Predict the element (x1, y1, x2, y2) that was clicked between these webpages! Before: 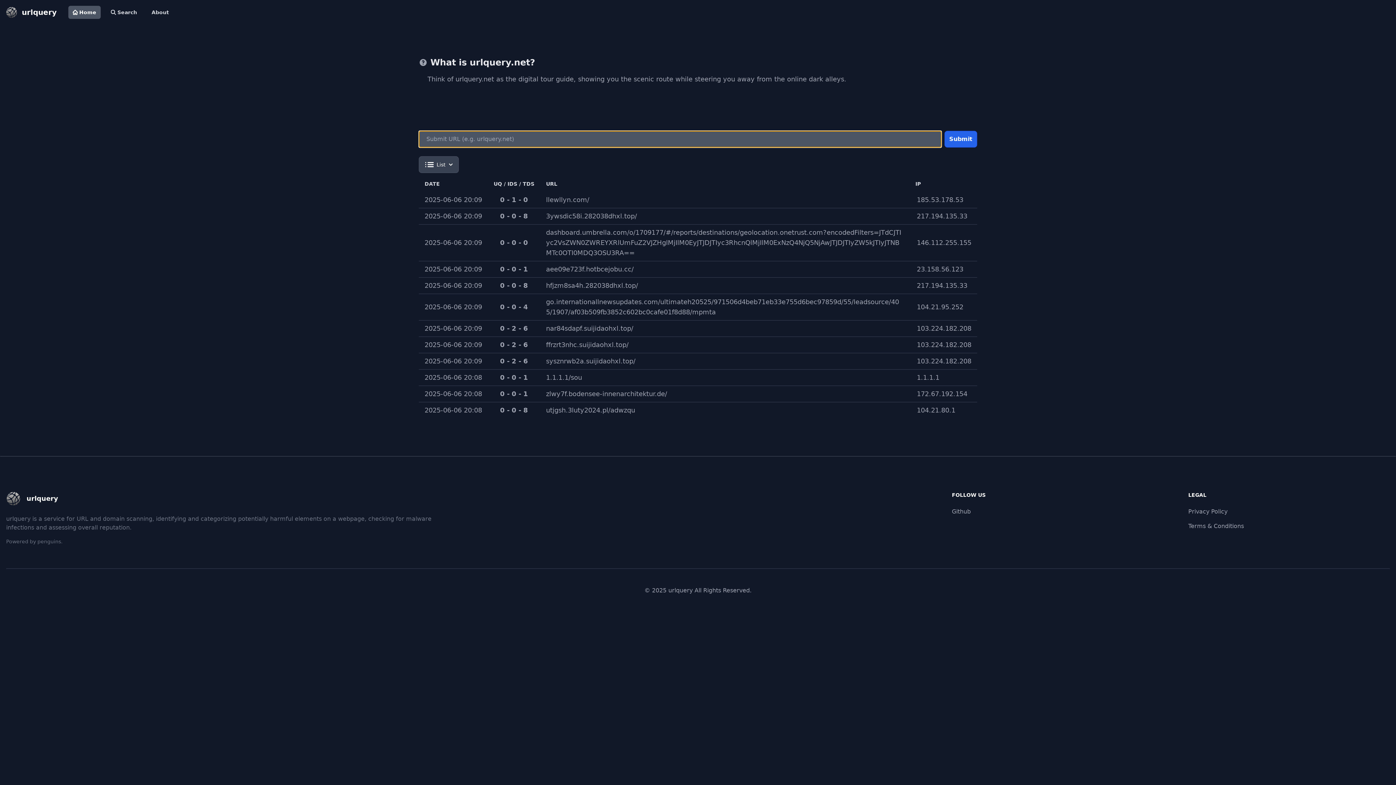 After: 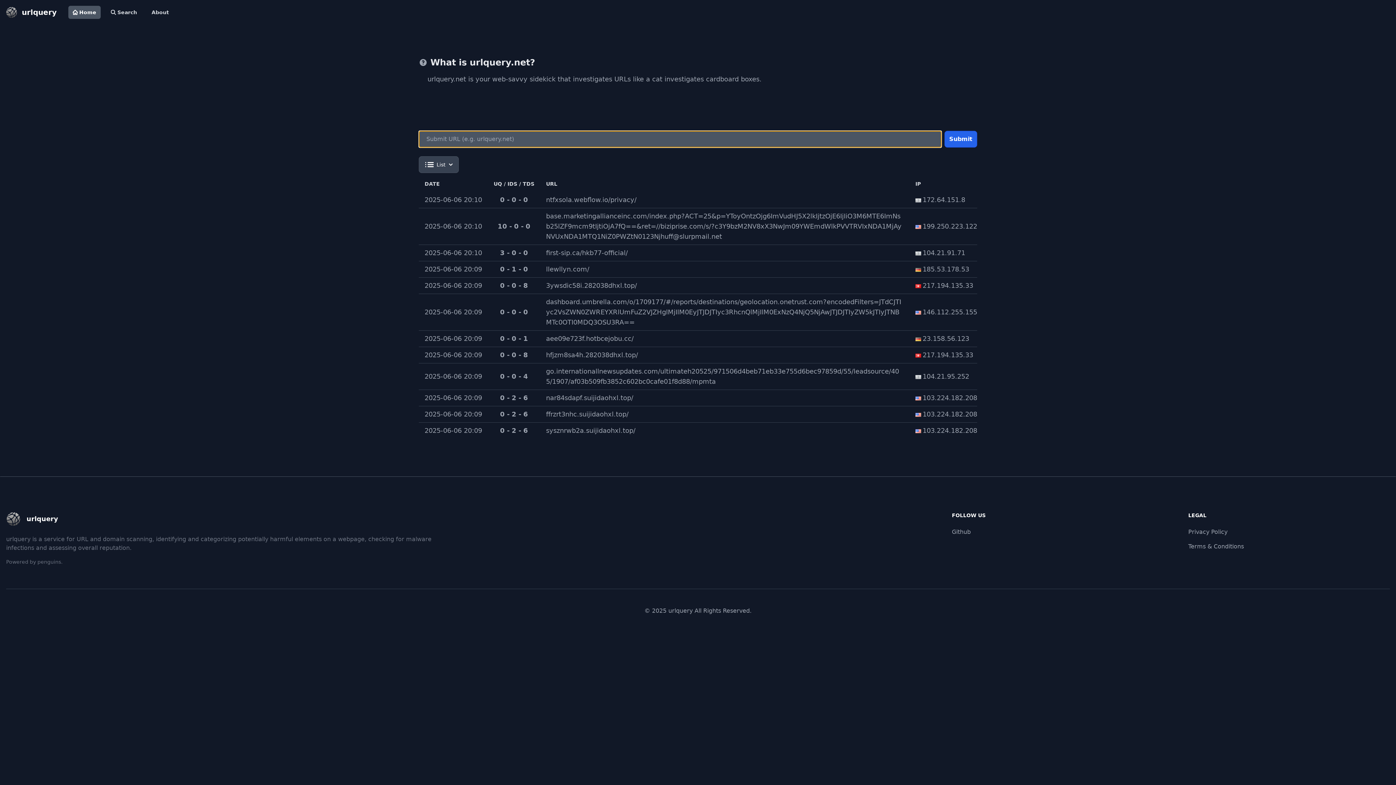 Action: label: Home bbox: (68, 5, 100, 18)